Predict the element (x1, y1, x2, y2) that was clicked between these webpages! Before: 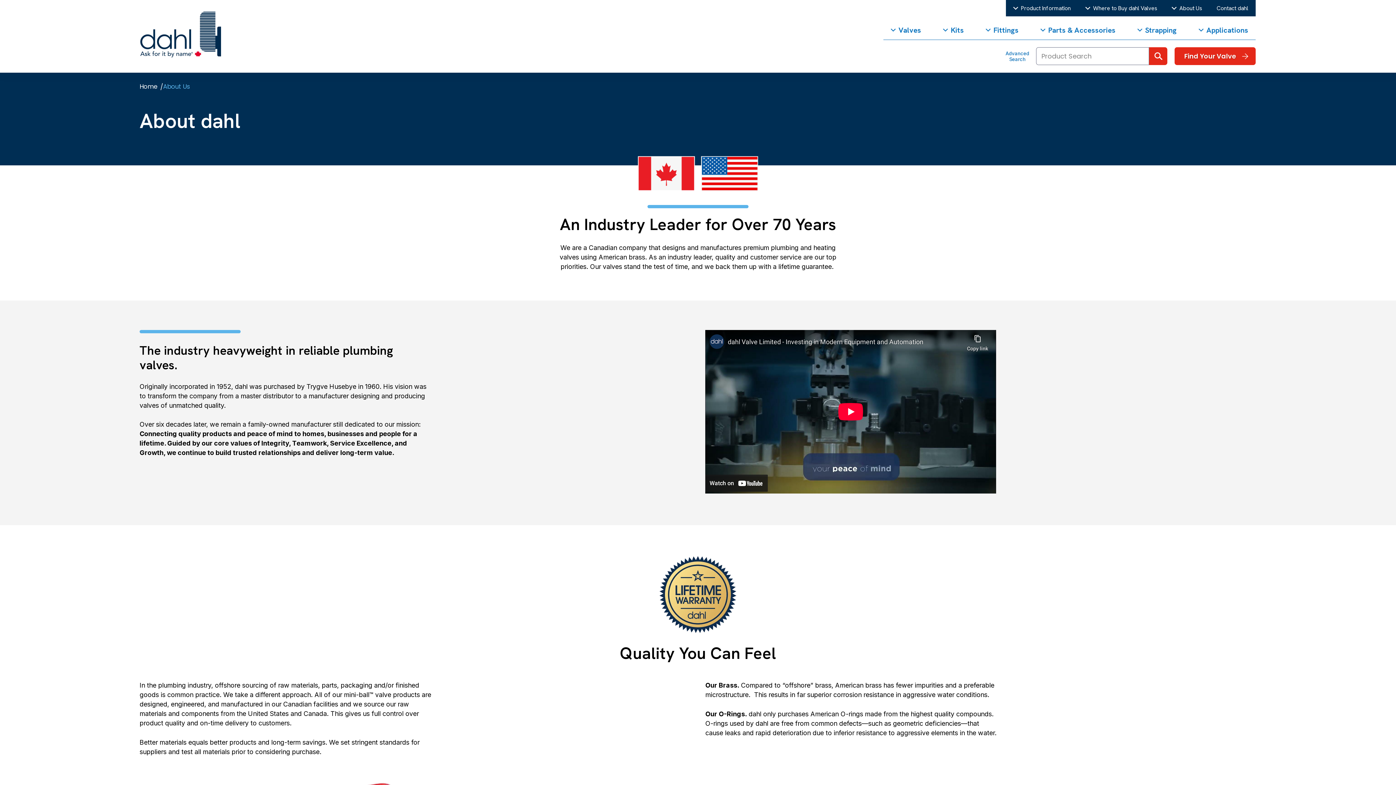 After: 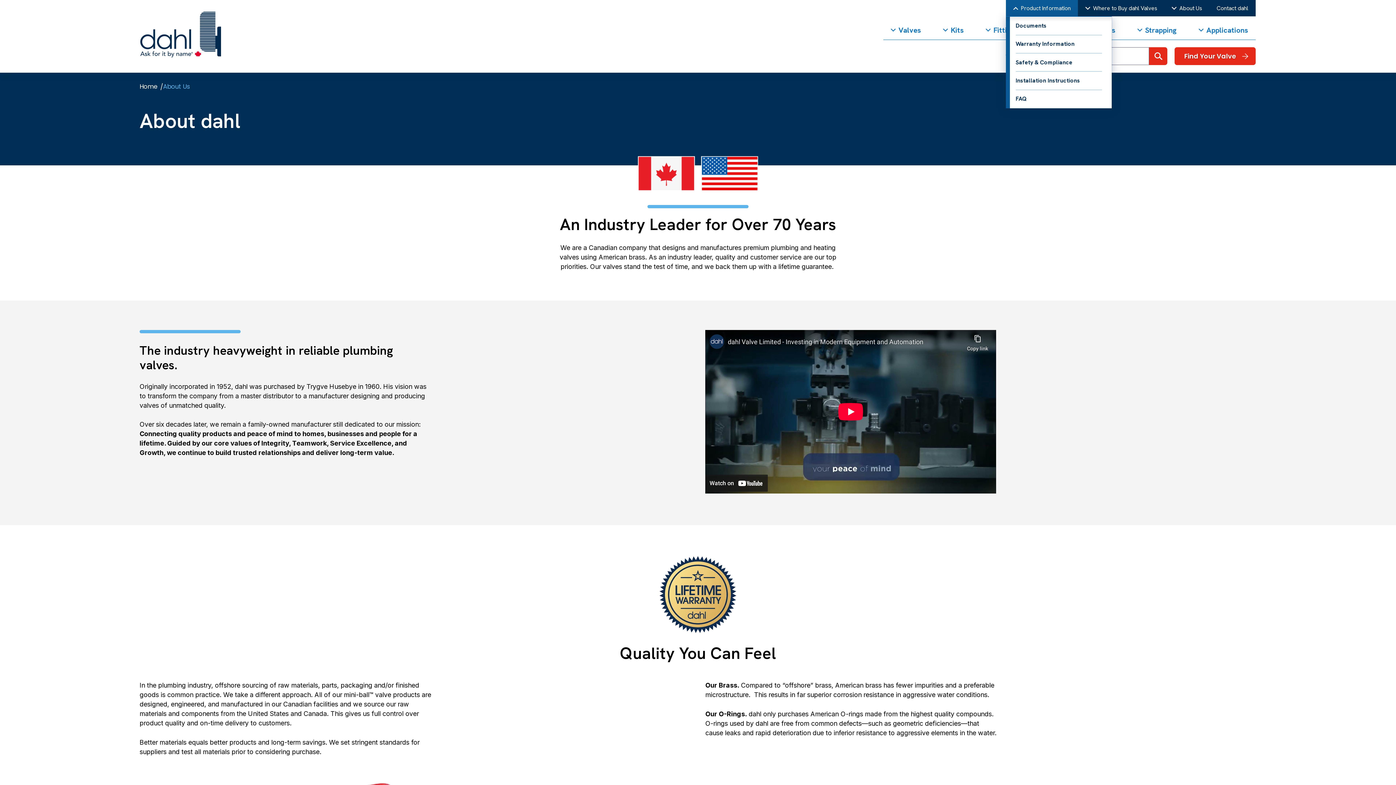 Action: bbox: (1006, 0, 1078, 16) label: Product Information